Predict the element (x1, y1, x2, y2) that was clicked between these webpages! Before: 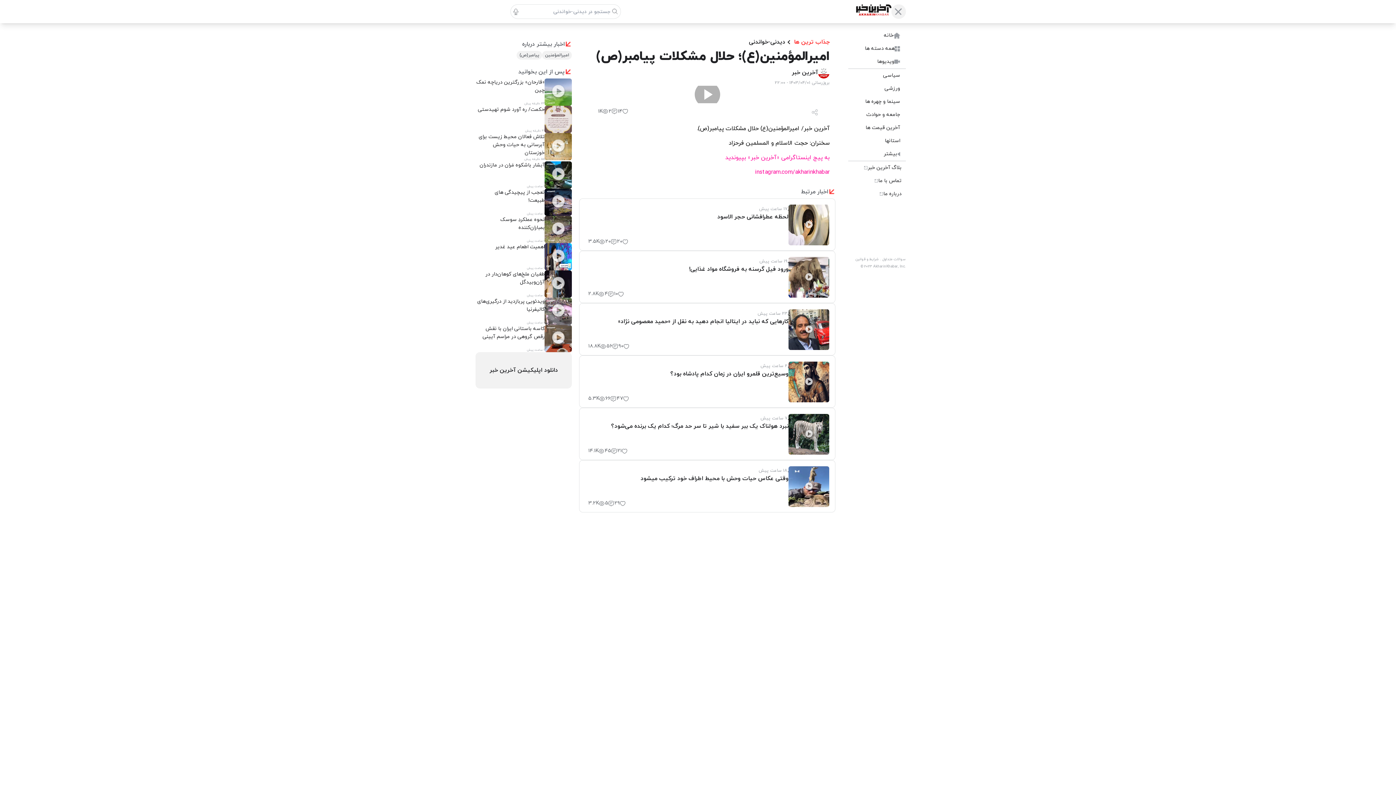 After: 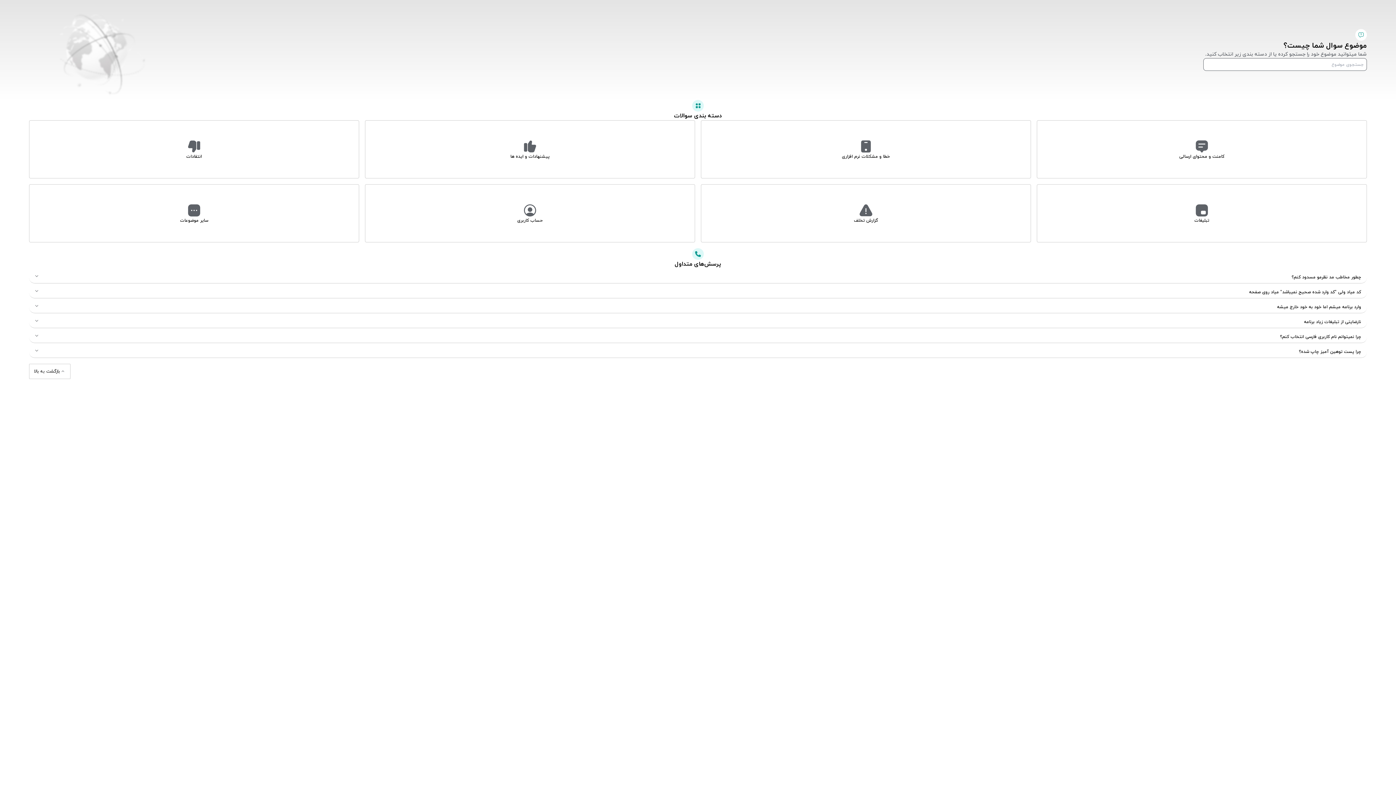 Action: bbox: (882, 256, 906, 262) label: سوالات متداول